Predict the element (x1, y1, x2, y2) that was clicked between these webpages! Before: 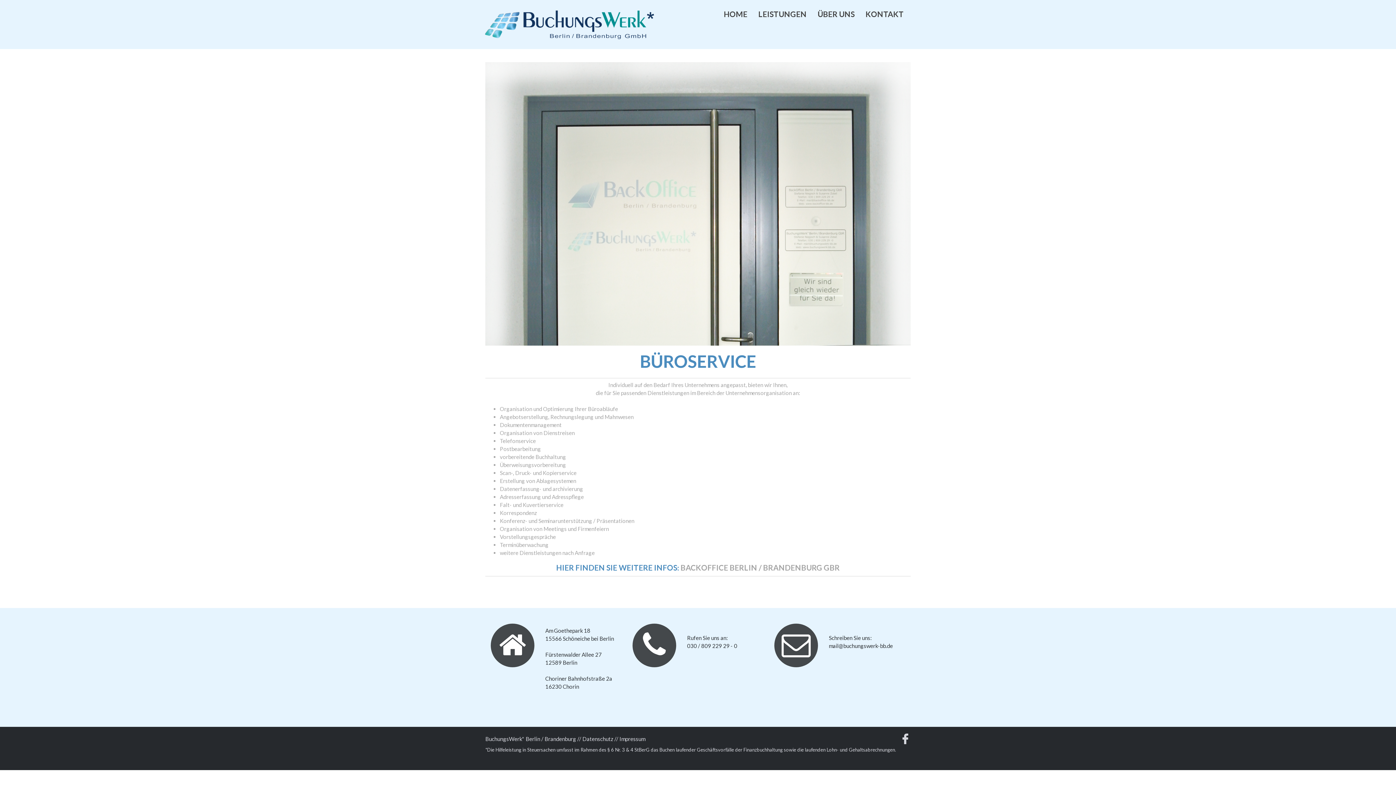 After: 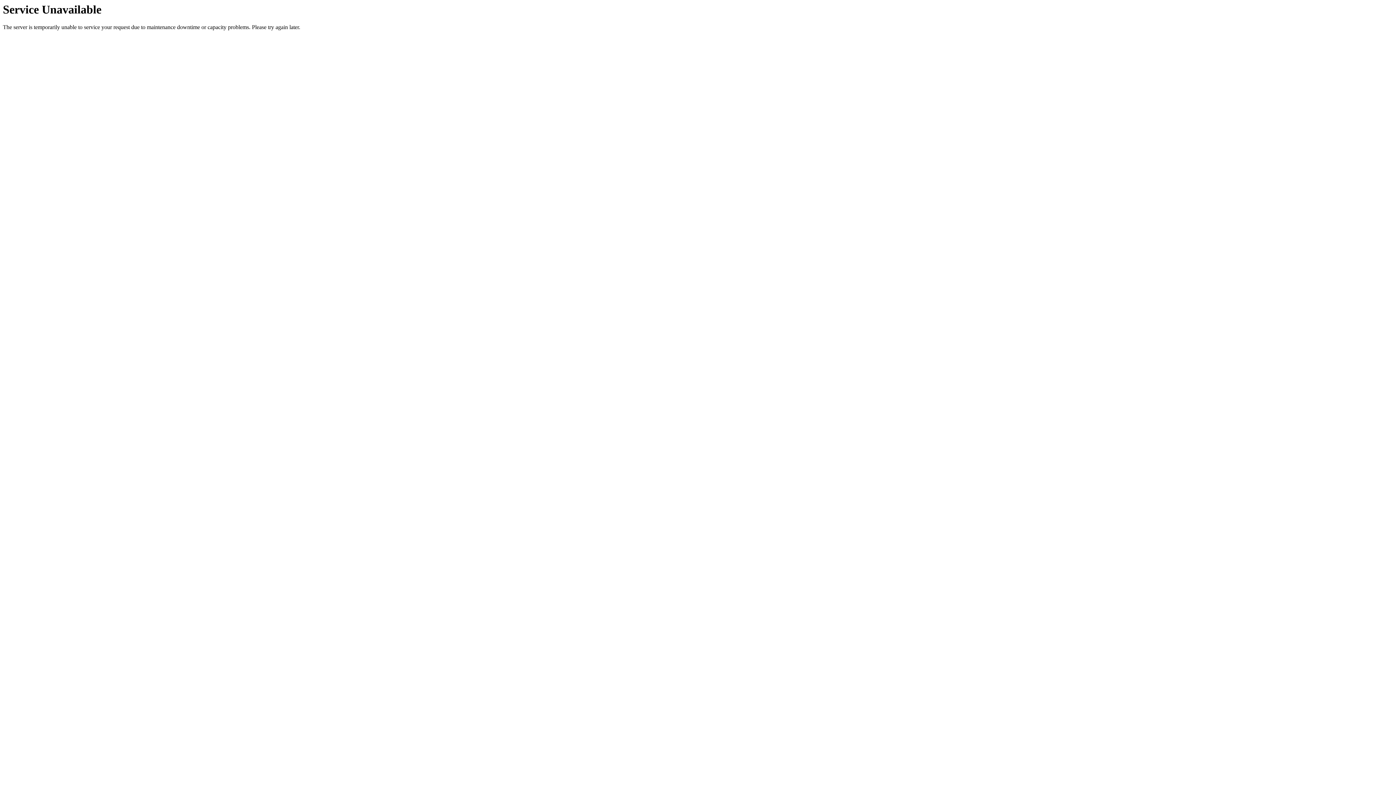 Action: bbox: (485, 736, 579, 742) label: BuchungsWerk* Berlin / Brandenburg /